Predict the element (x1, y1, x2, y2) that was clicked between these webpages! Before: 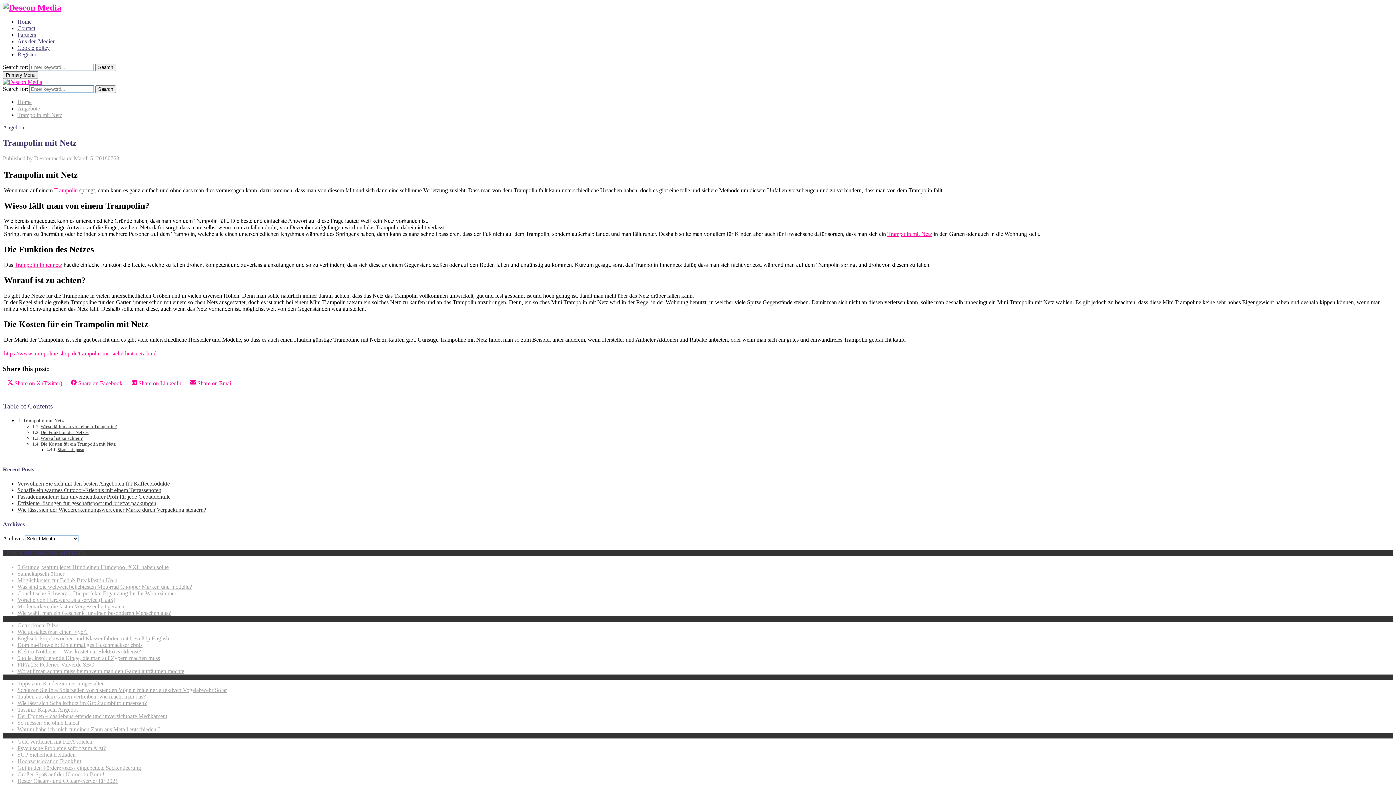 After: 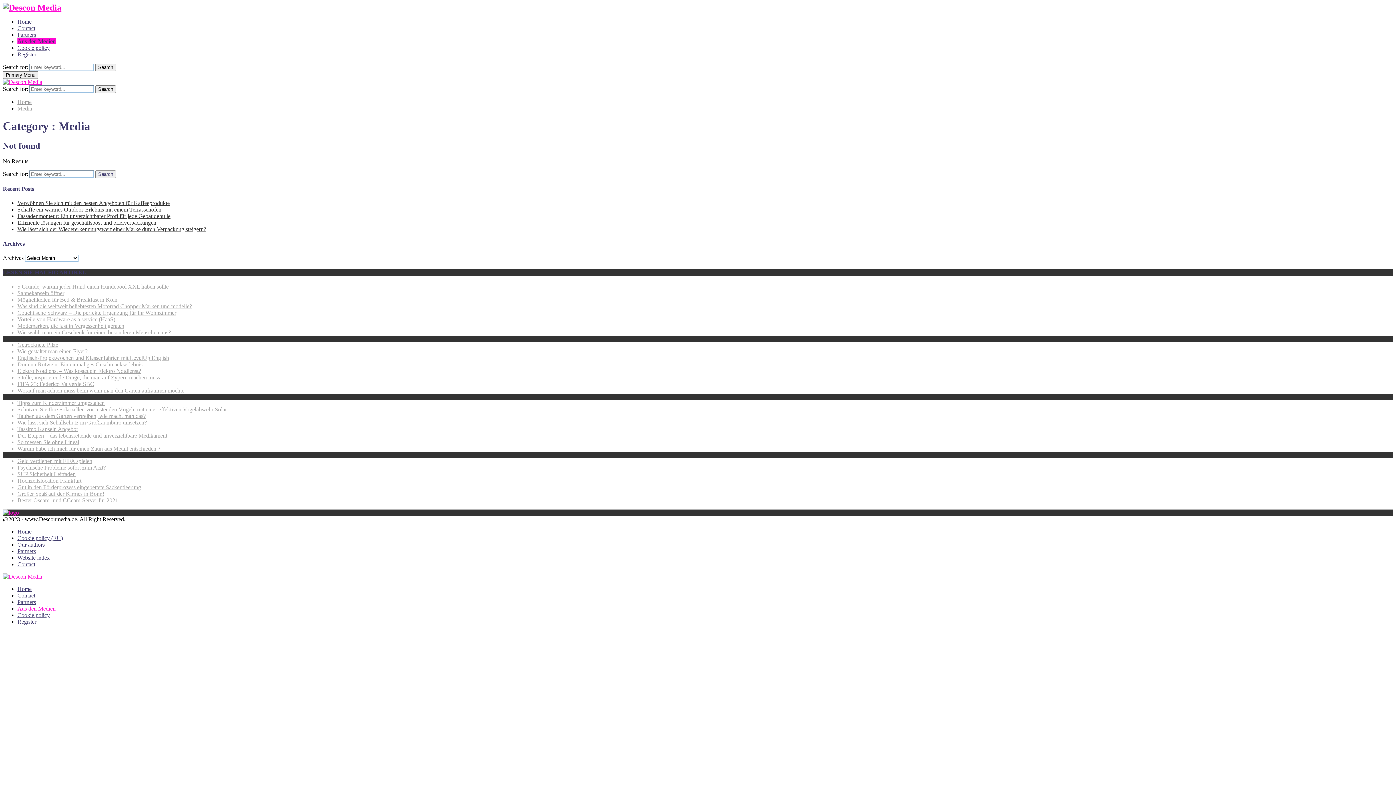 Action: bbox: (17, 38, 55, 44) label: Aus den Medien